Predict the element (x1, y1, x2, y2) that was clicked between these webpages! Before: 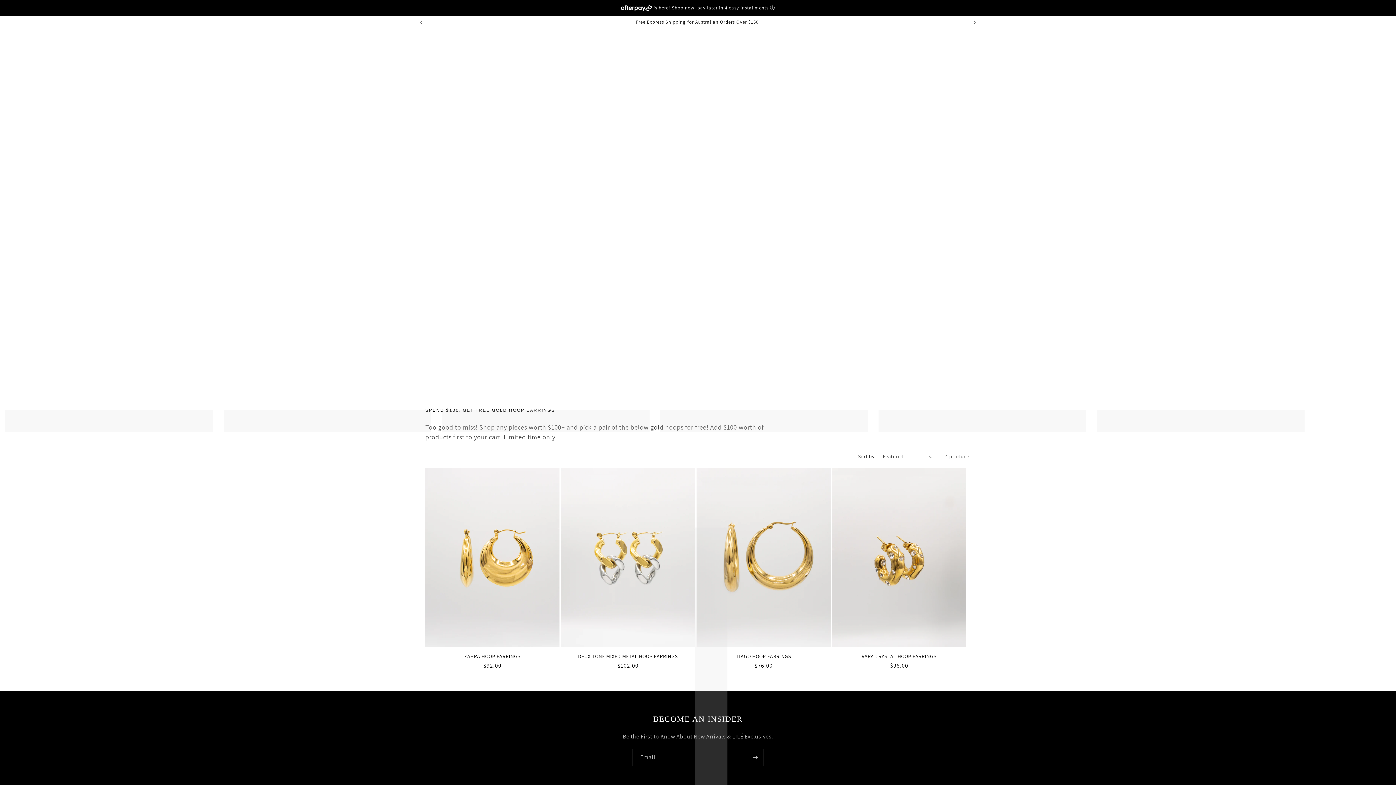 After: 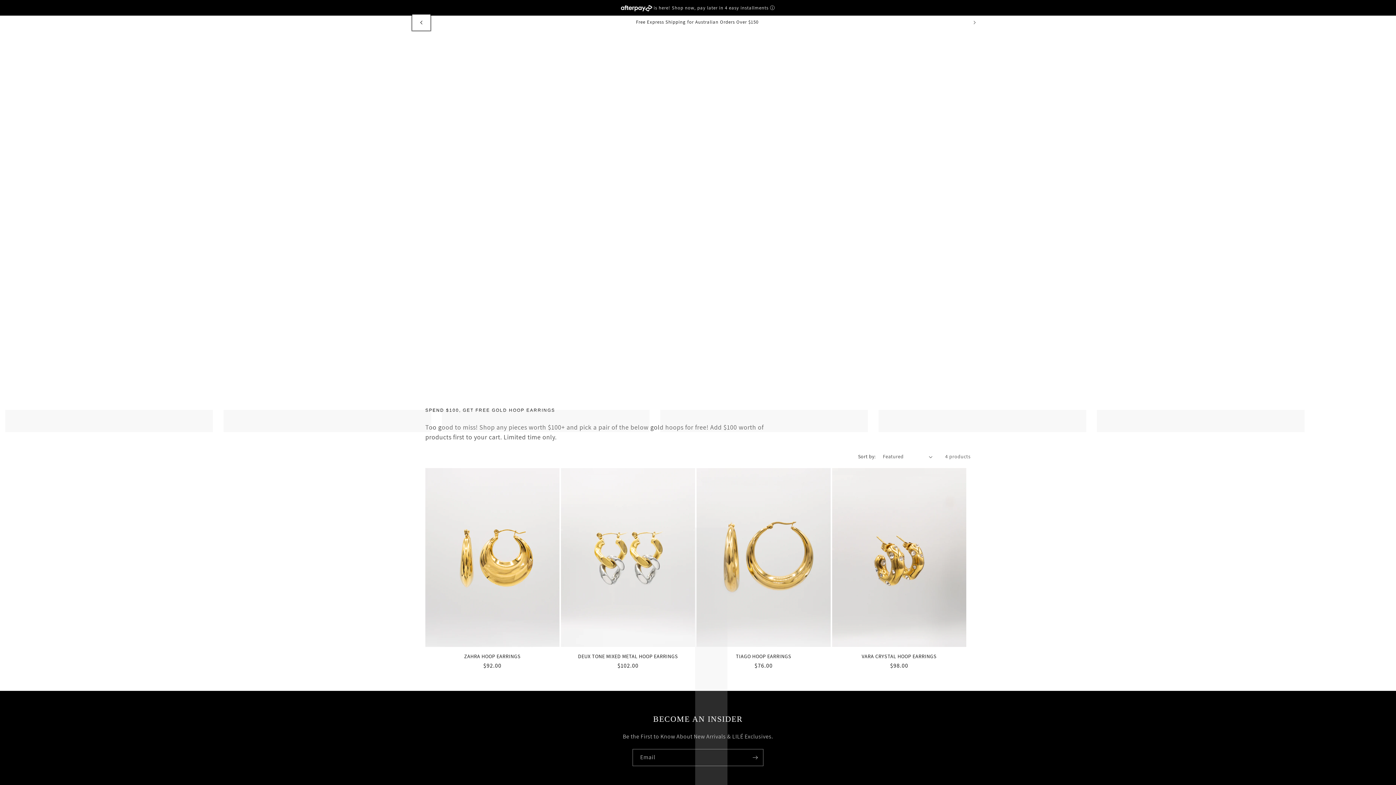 Action: bbox: (413, 15, 429, 29) label: Previous announcement